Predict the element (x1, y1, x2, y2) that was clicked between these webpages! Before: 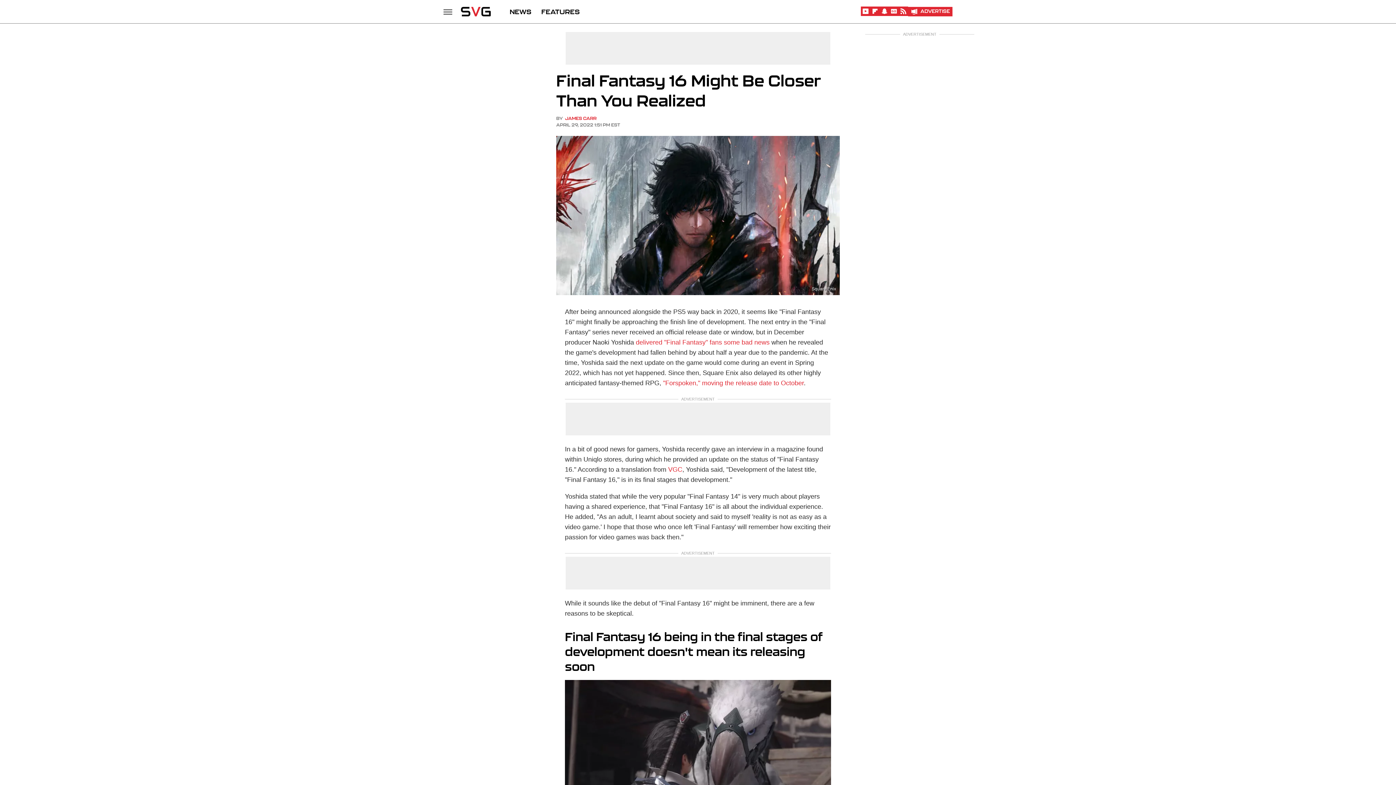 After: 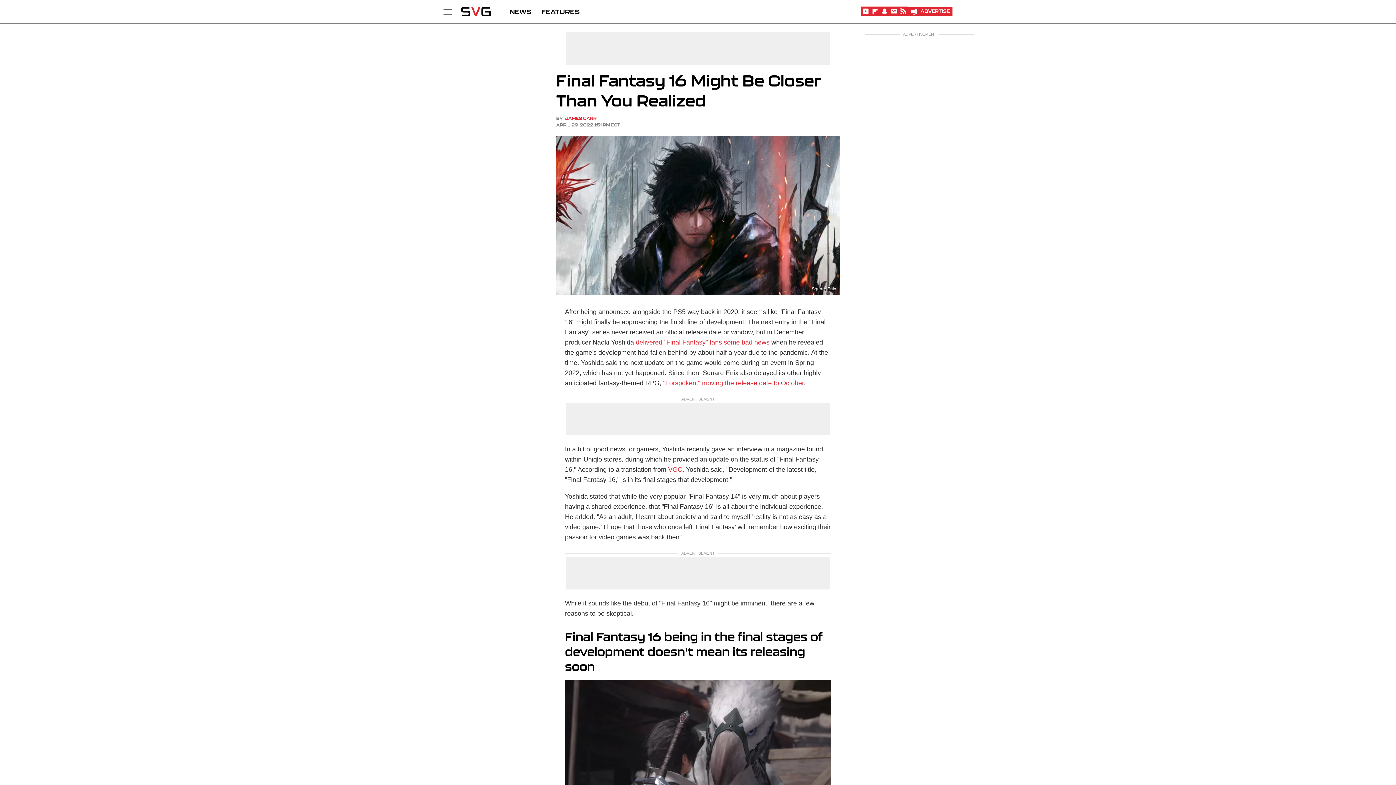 Action: bbox: (898, 12, 908, 16) label: RSS